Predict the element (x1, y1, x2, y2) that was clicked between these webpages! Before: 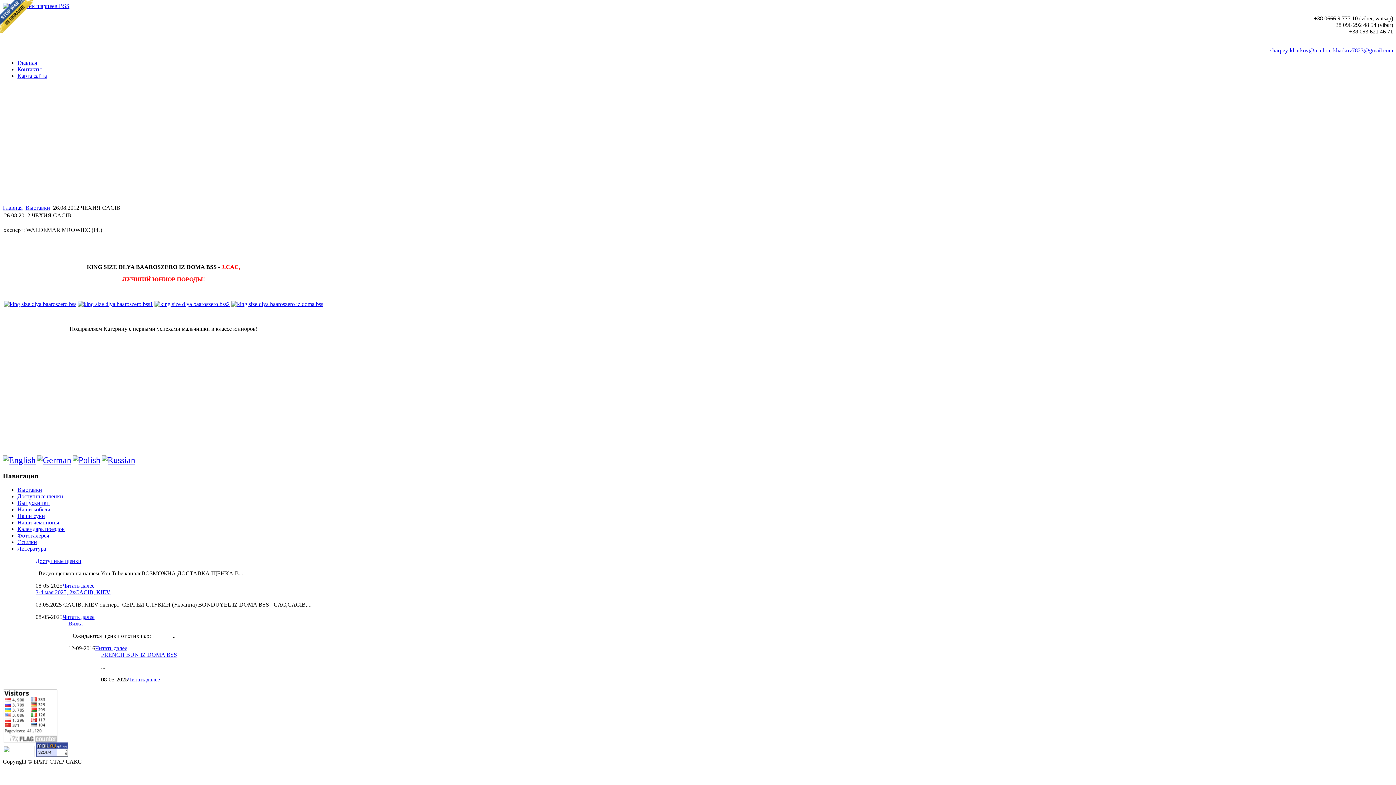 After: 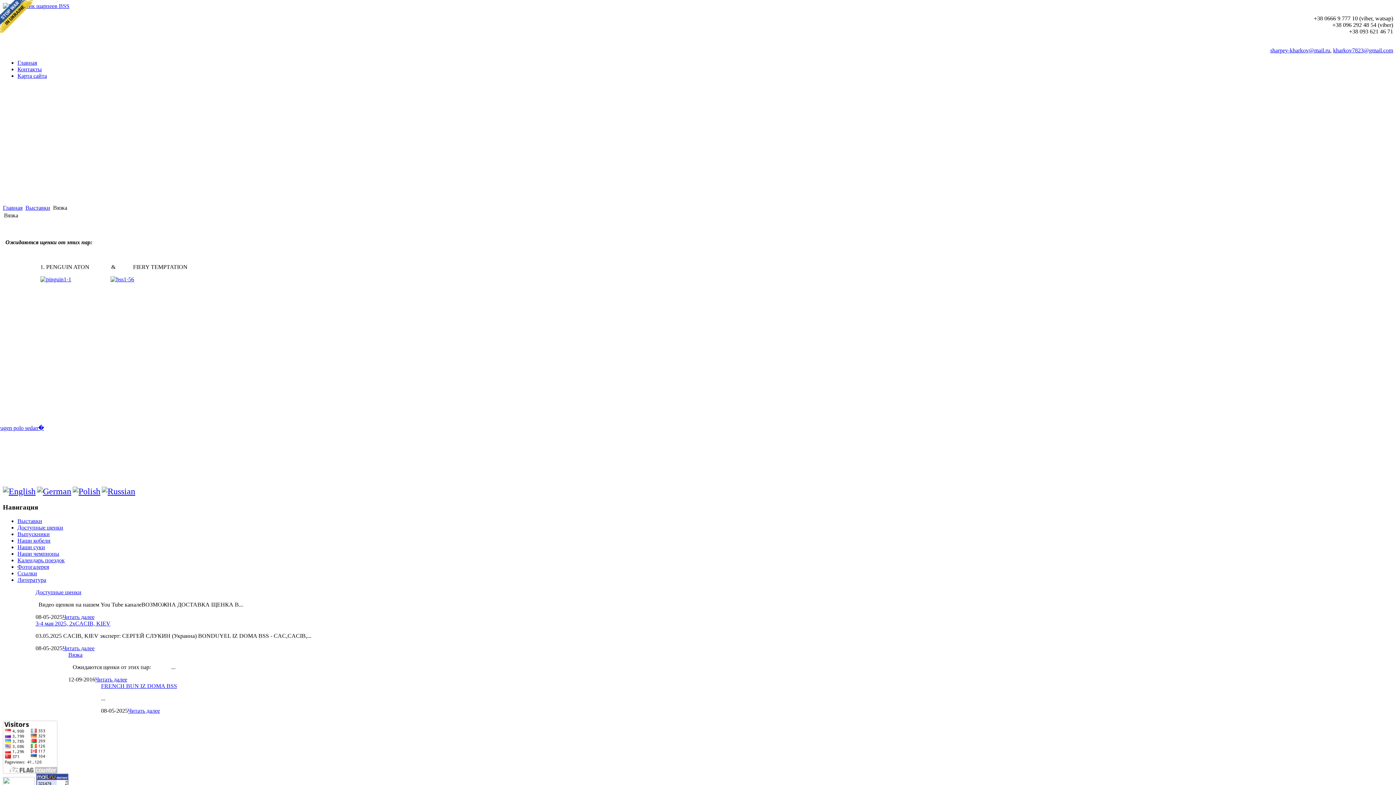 Action: label: Вязка bbox: (68, 620, 82, 627)